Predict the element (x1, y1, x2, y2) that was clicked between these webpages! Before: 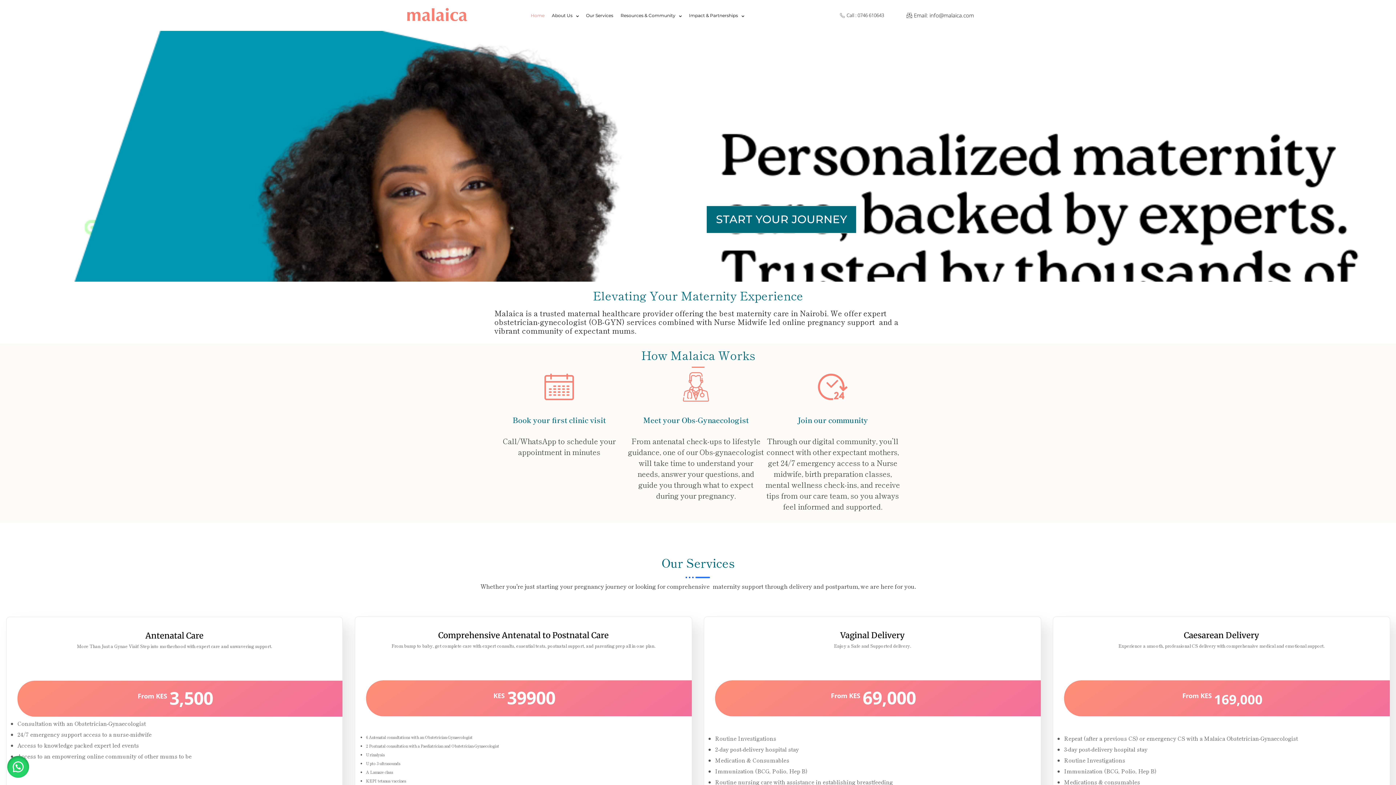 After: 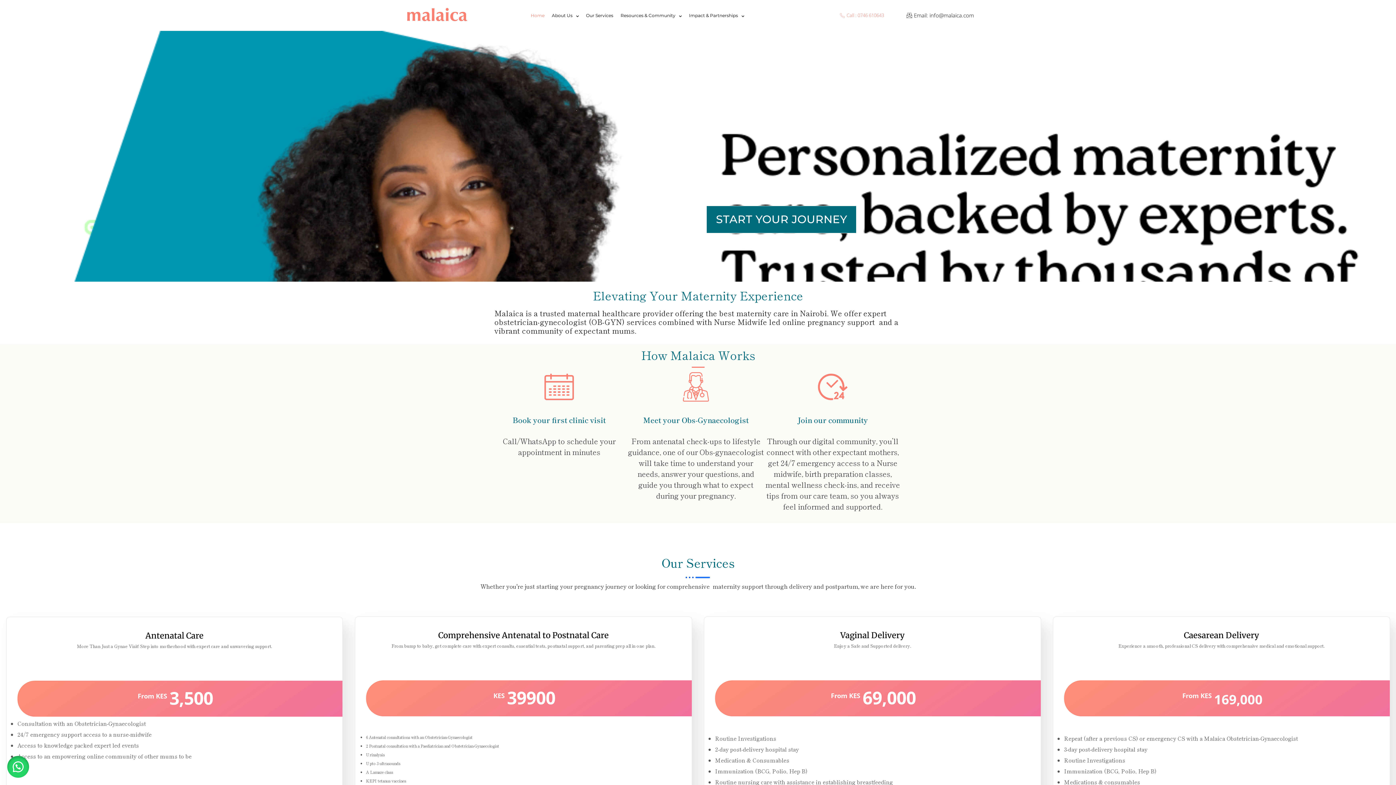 Action: bbox: (798, 7, 895, 23) label: Call : 0746 610643